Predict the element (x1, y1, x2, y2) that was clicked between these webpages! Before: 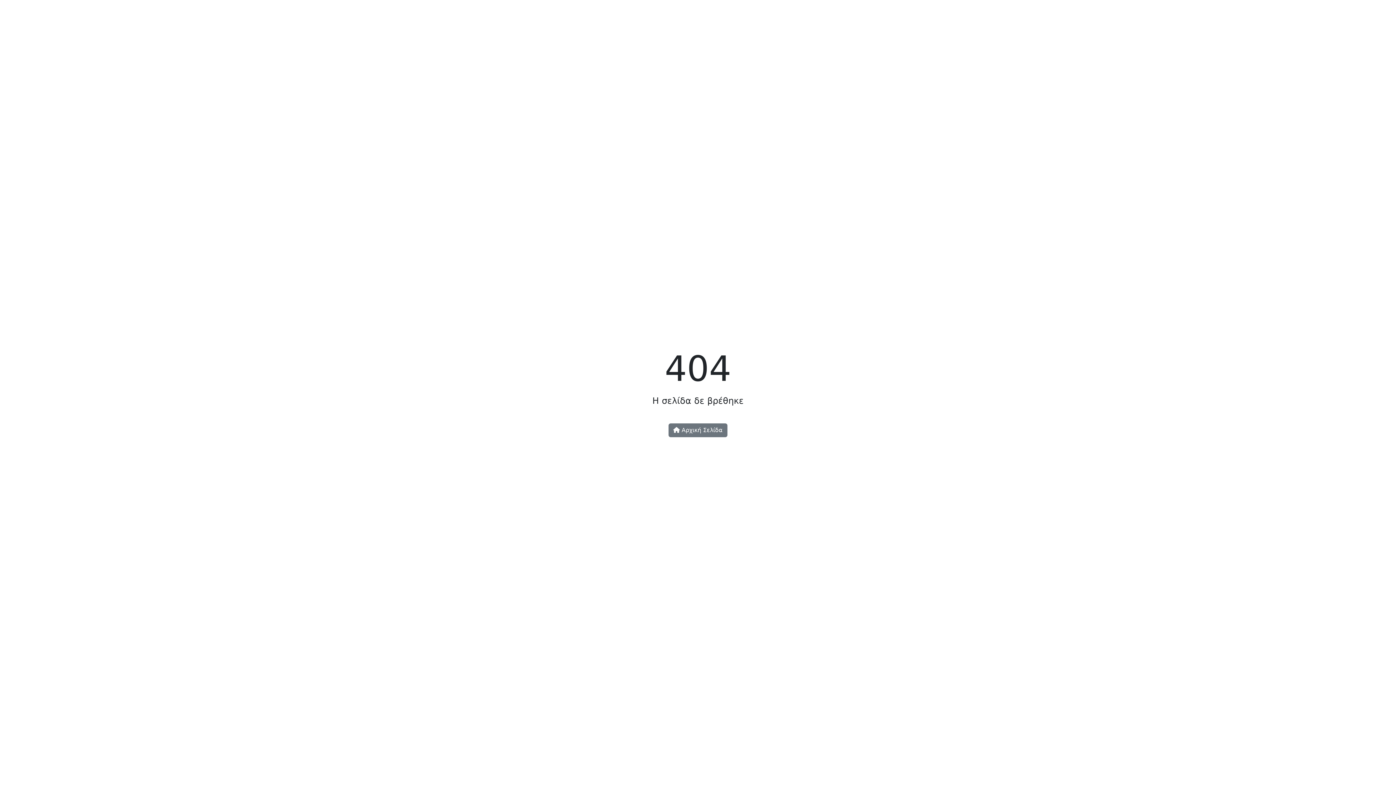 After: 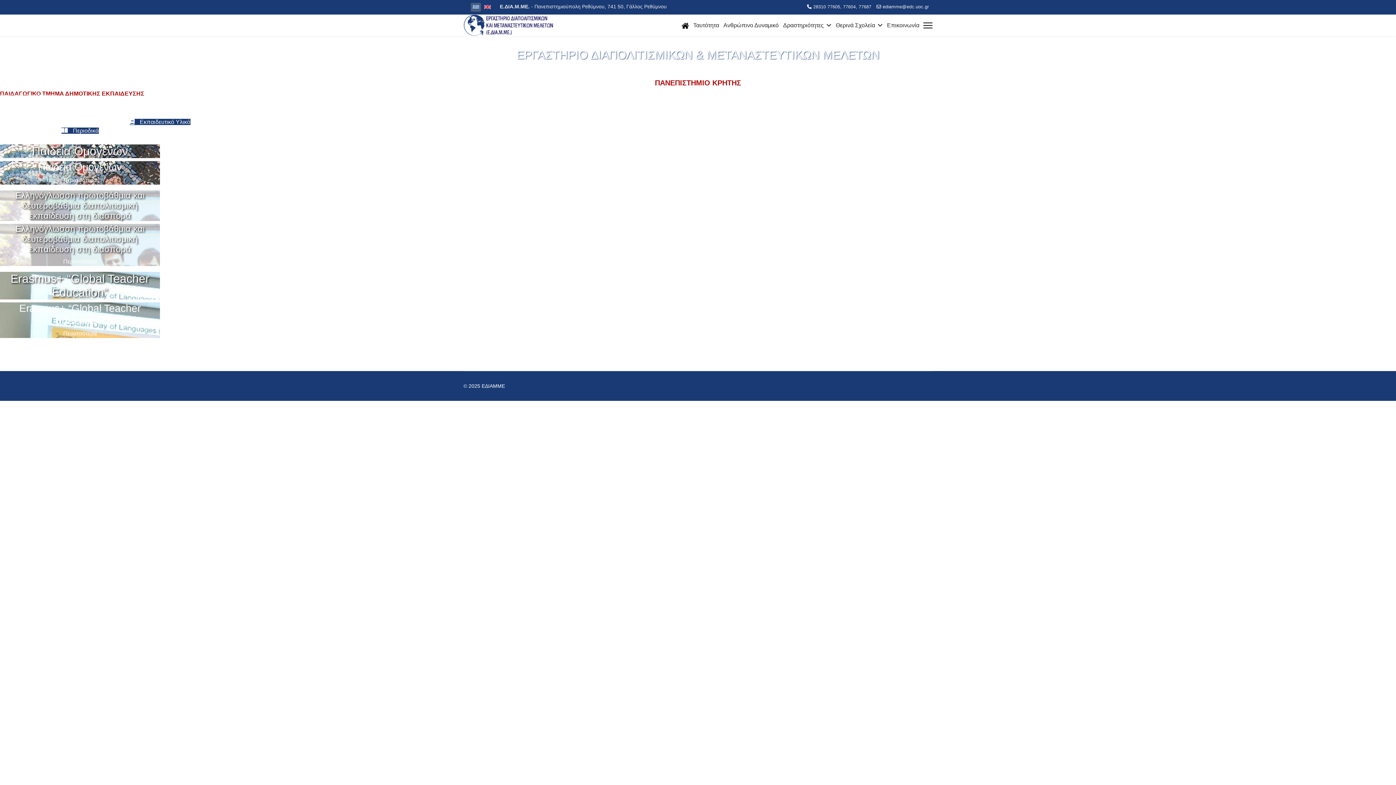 Action: bbox: (668, 423, 727, 437) label:  Αρχική Σελίδα